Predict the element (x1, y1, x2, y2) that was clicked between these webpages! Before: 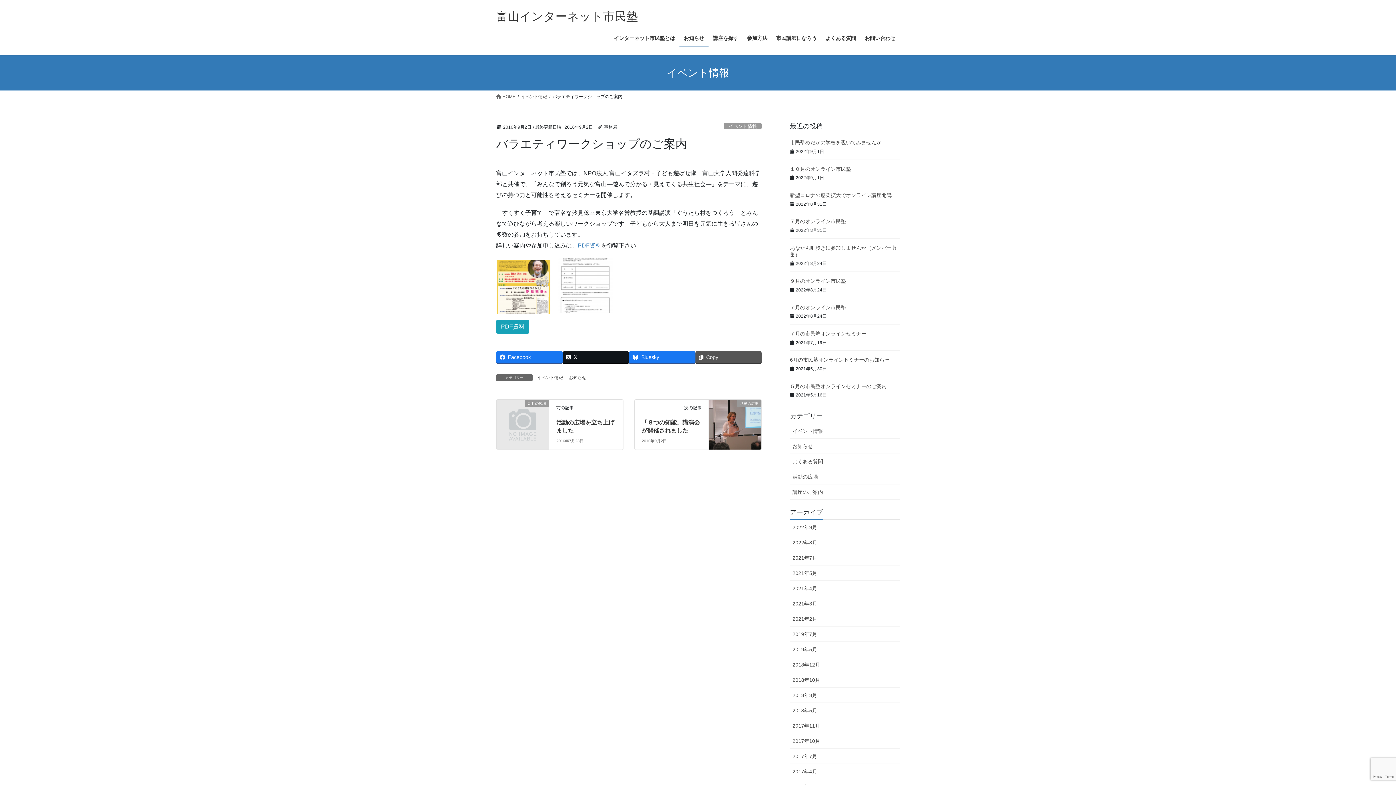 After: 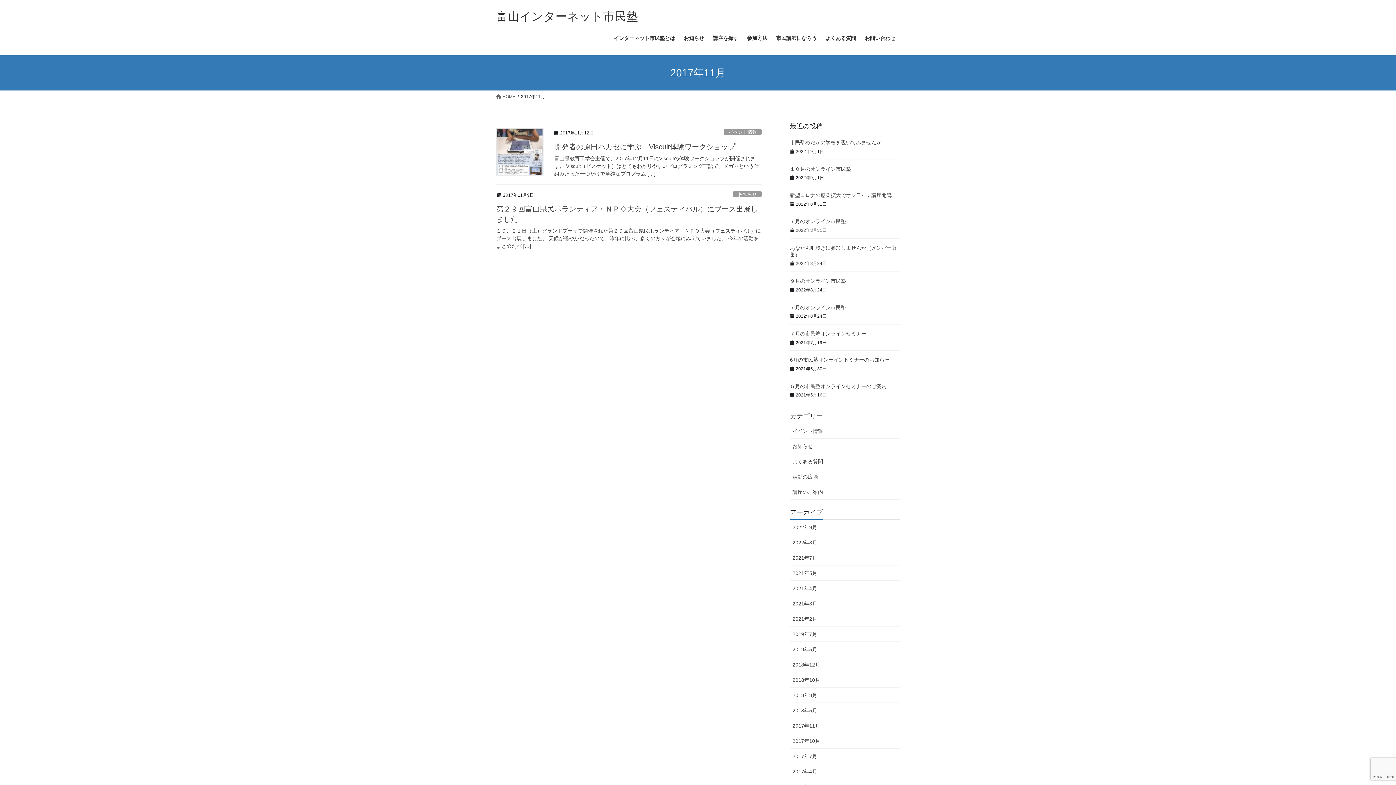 Action: bbox: (790, 718, 900, 733) label: 2017年11月